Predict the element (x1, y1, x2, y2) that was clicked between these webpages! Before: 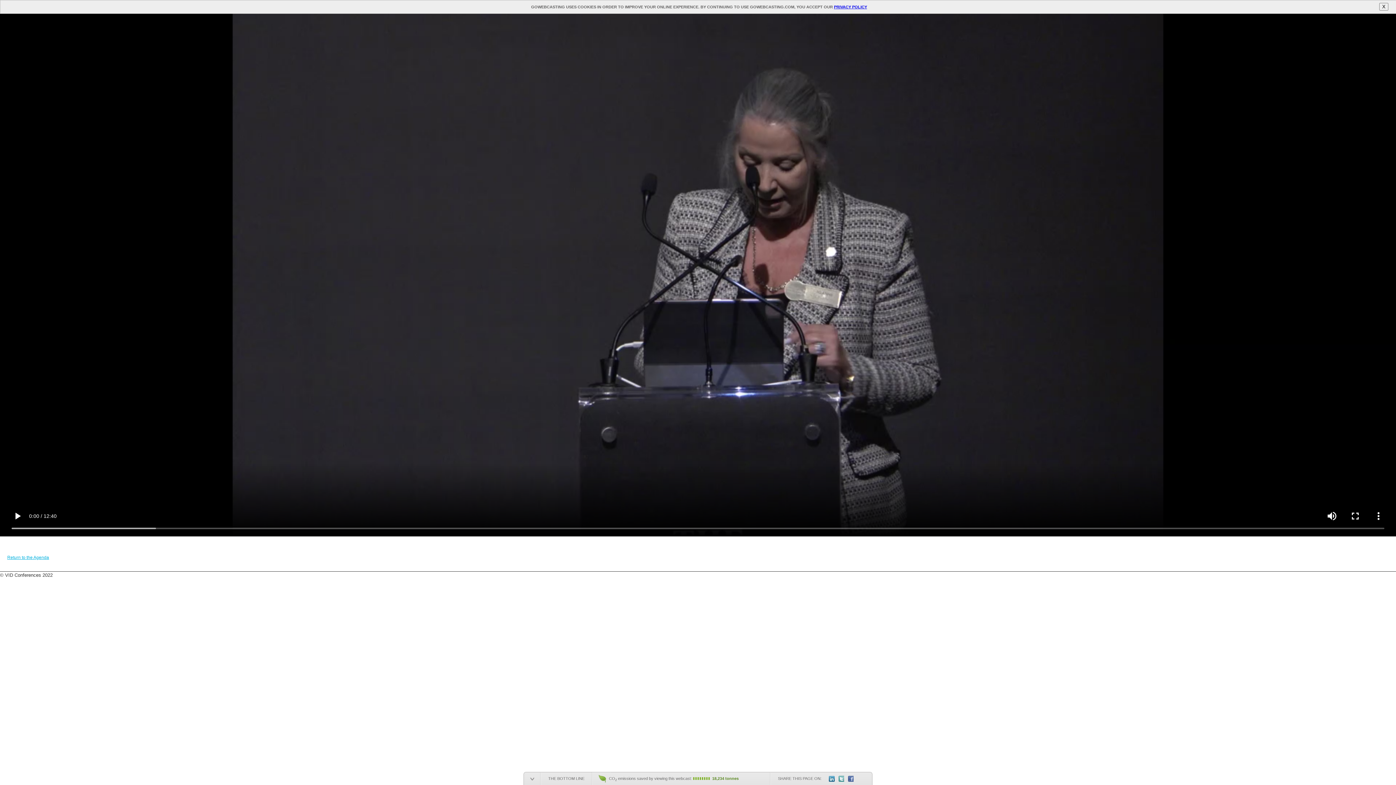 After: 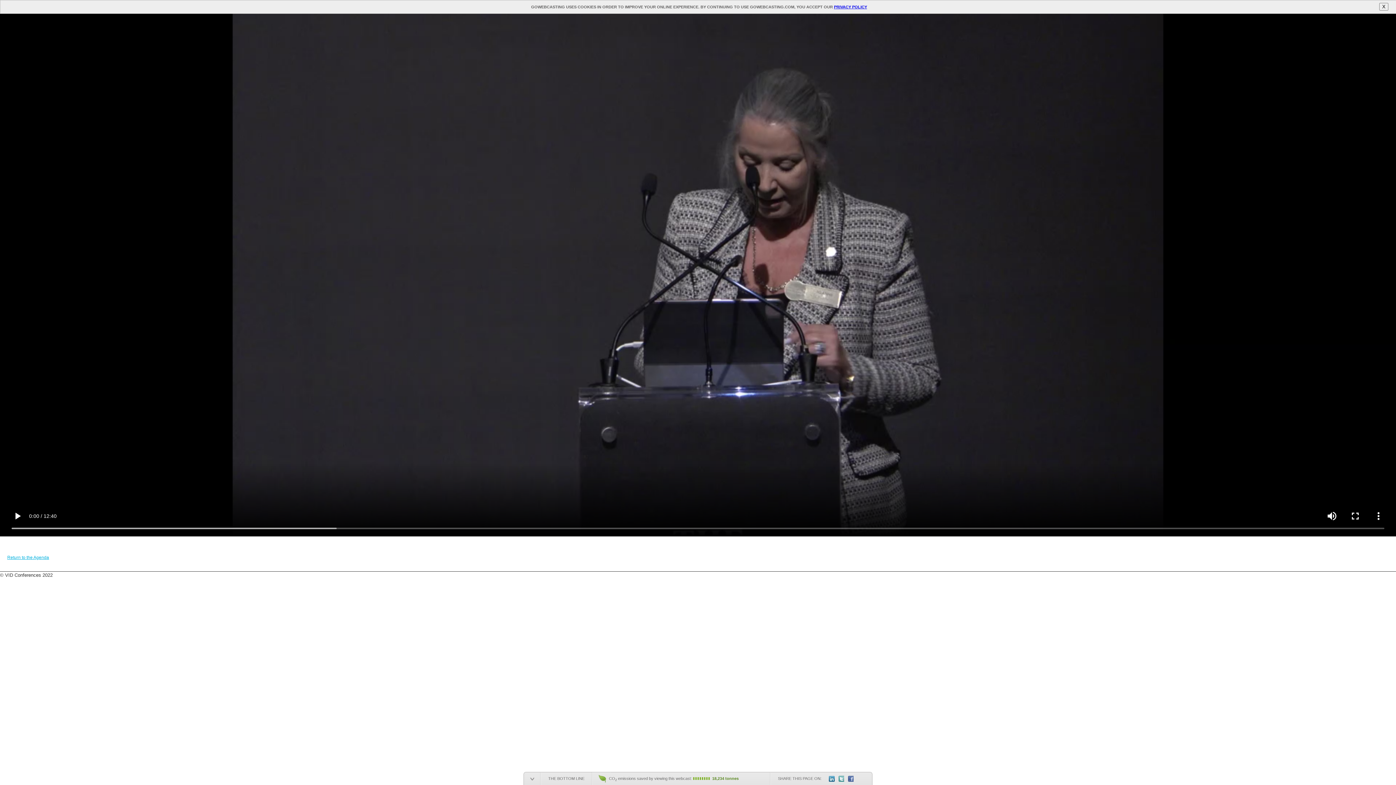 Action: bbox: (848, 776, 853, 782) label: Facebook